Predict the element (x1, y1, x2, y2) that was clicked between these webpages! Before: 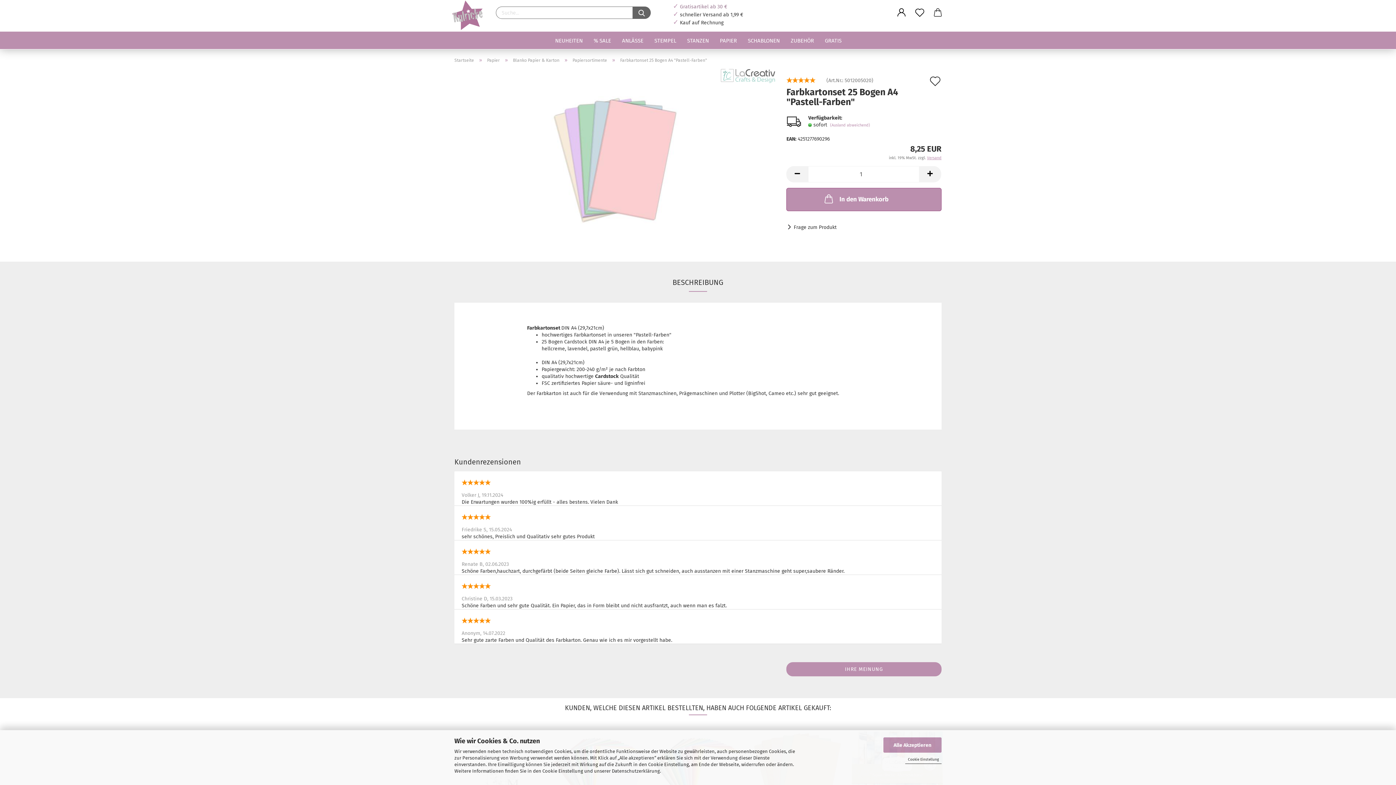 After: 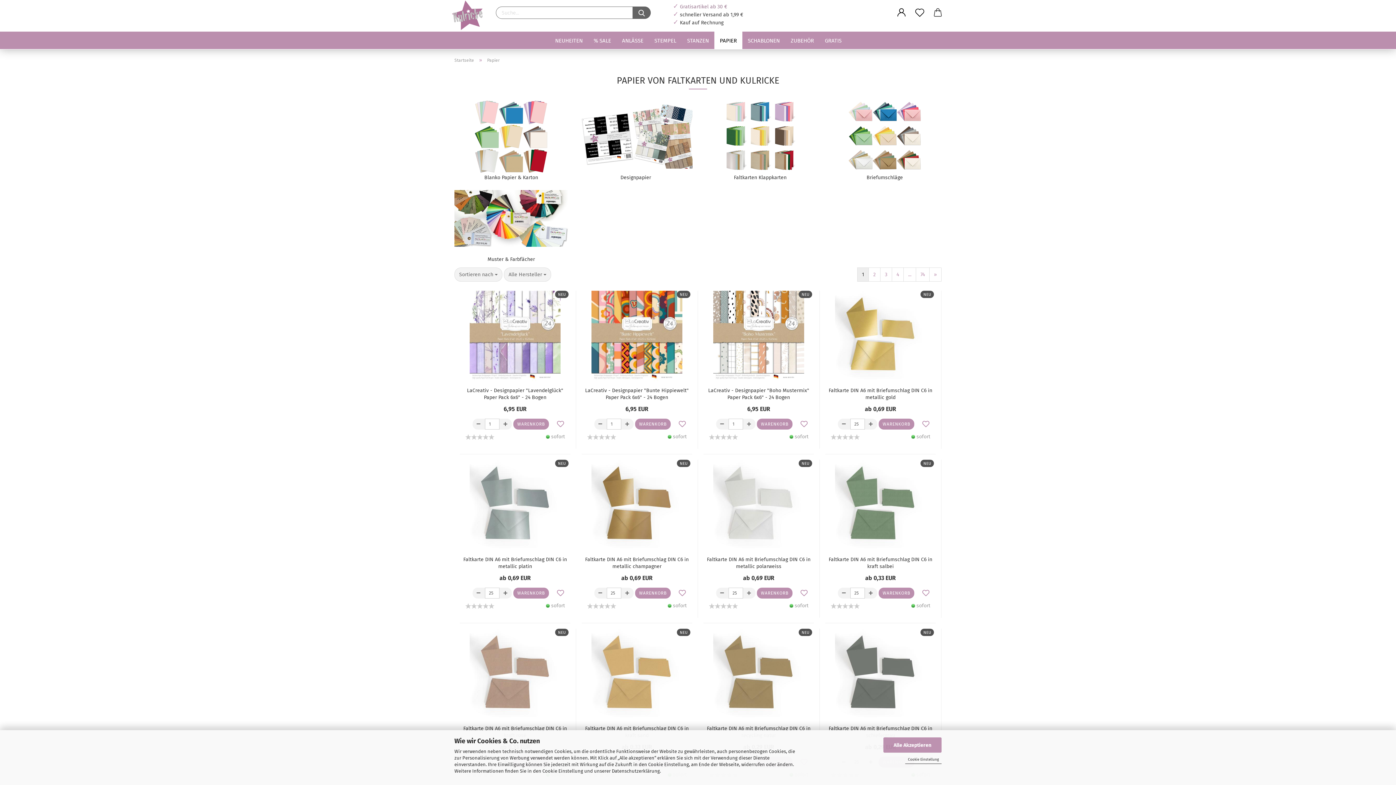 Action: bbox: (487, 57, 500, 62) label: Papier